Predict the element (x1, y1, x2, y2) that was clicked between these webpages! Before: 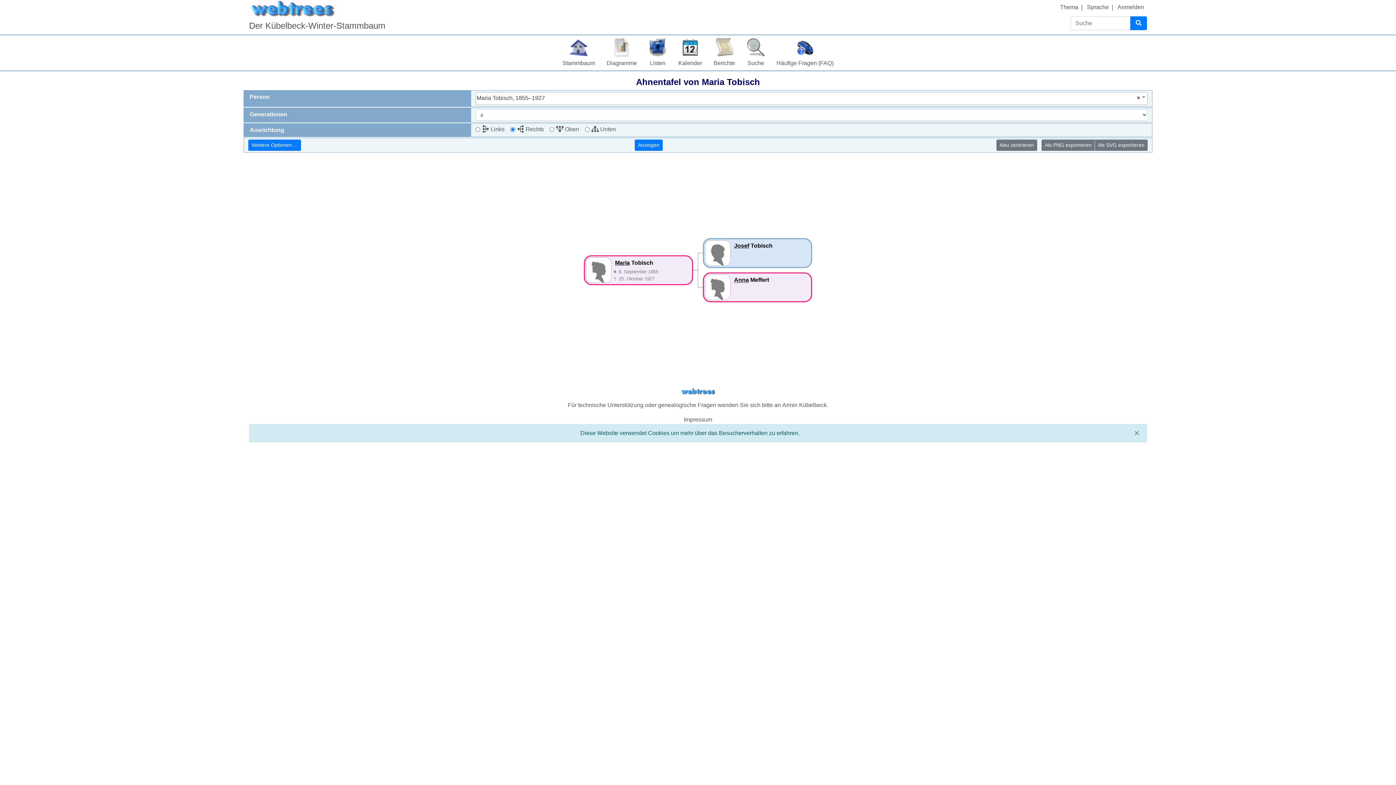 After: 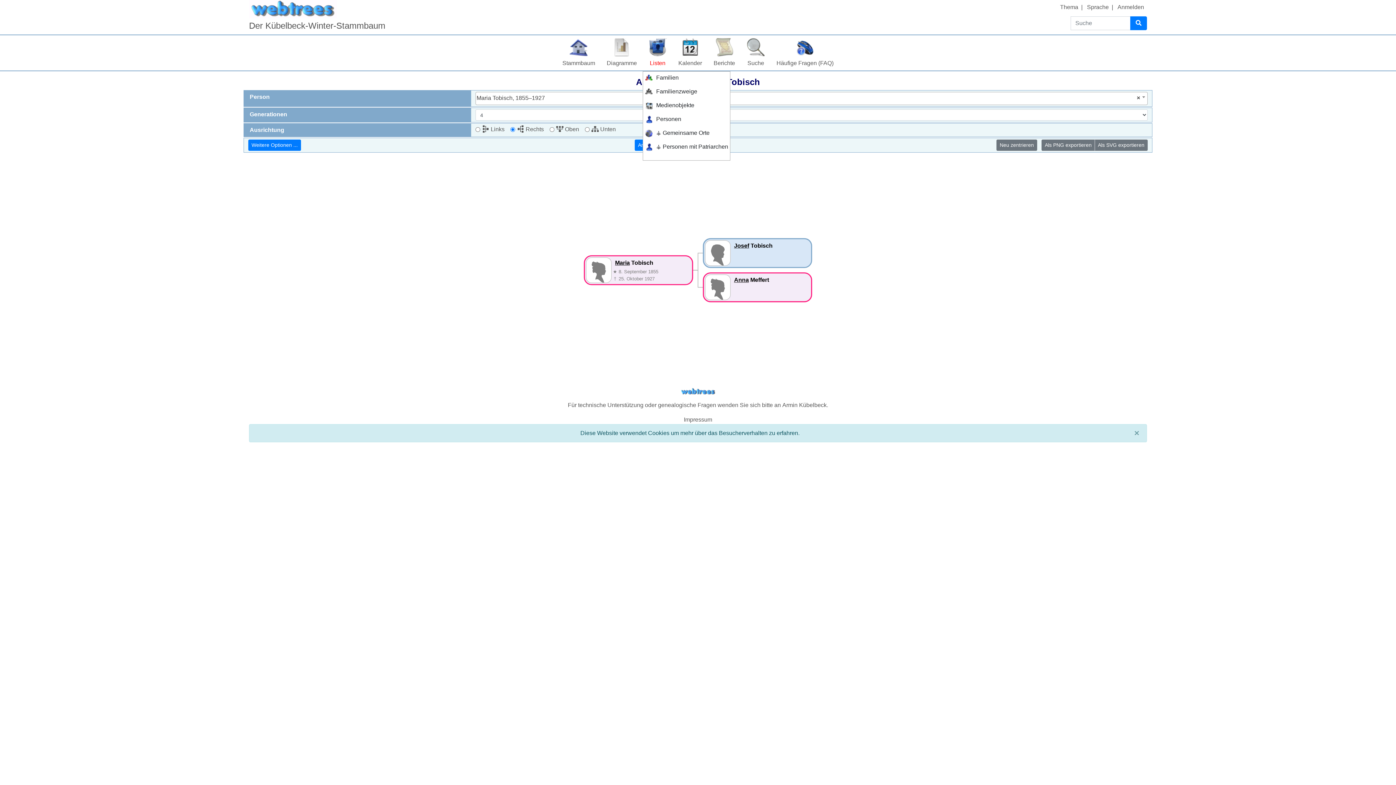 Action: label: Listen bbox: (642, 35, 672, 70)